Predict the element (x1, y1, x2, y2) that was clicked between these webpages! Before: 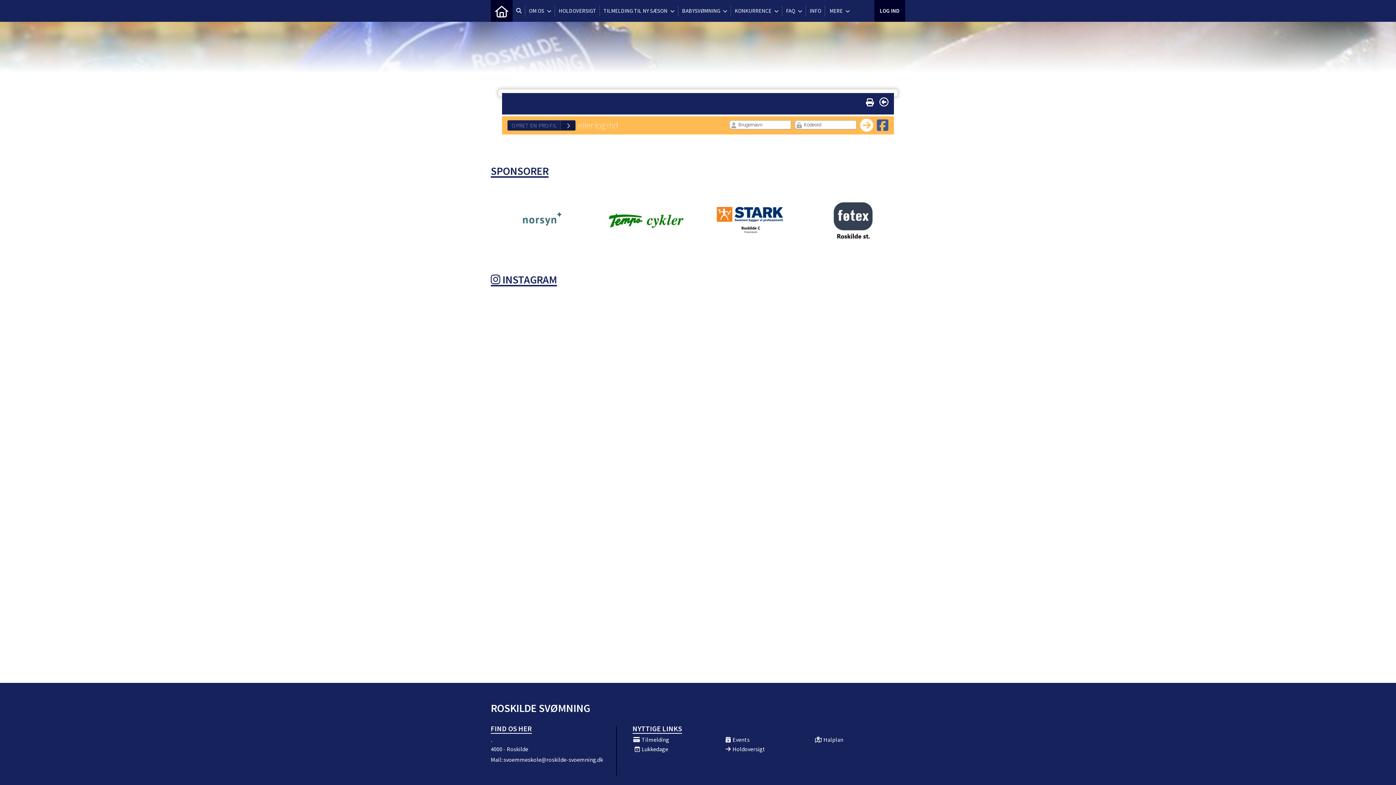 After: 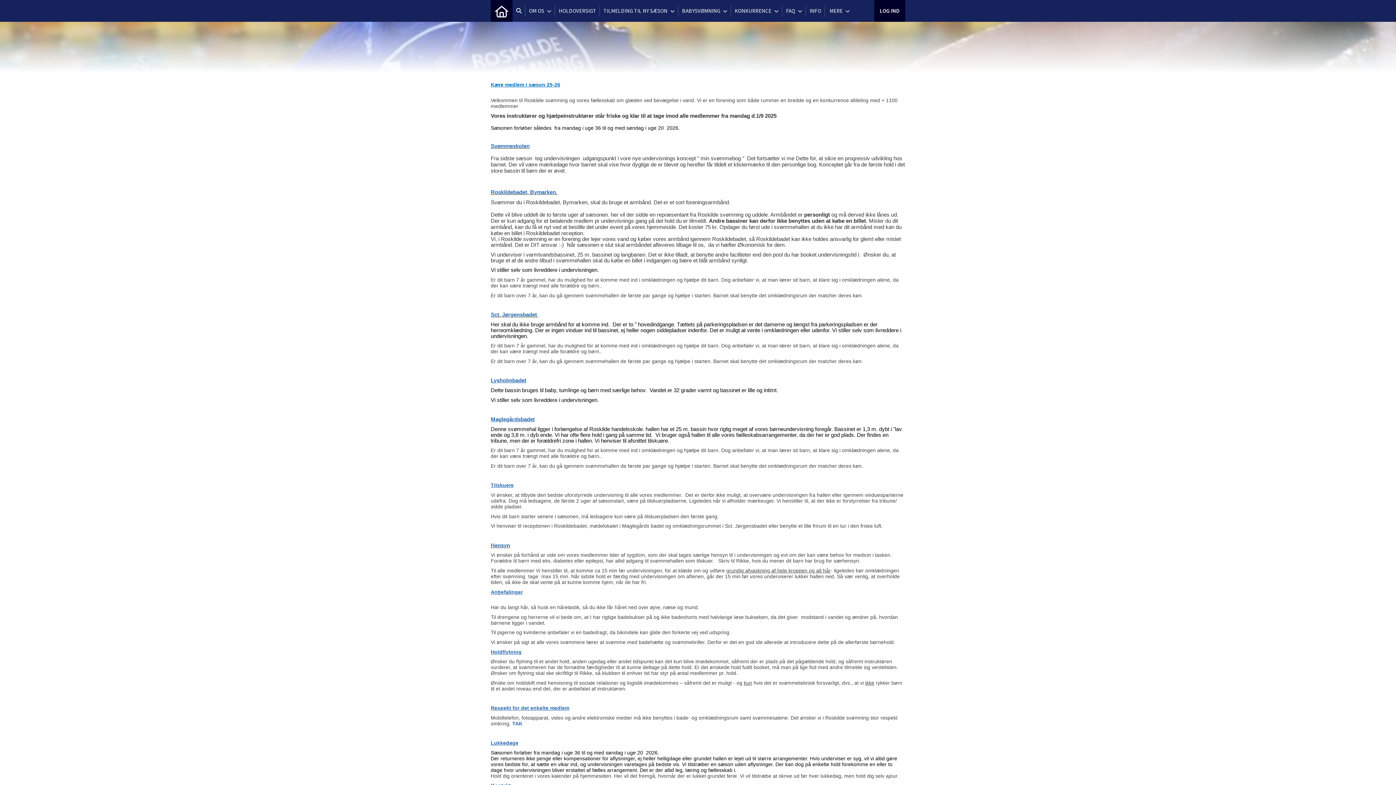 Action: bbox: (806, 0, 825, 21) label: INFO